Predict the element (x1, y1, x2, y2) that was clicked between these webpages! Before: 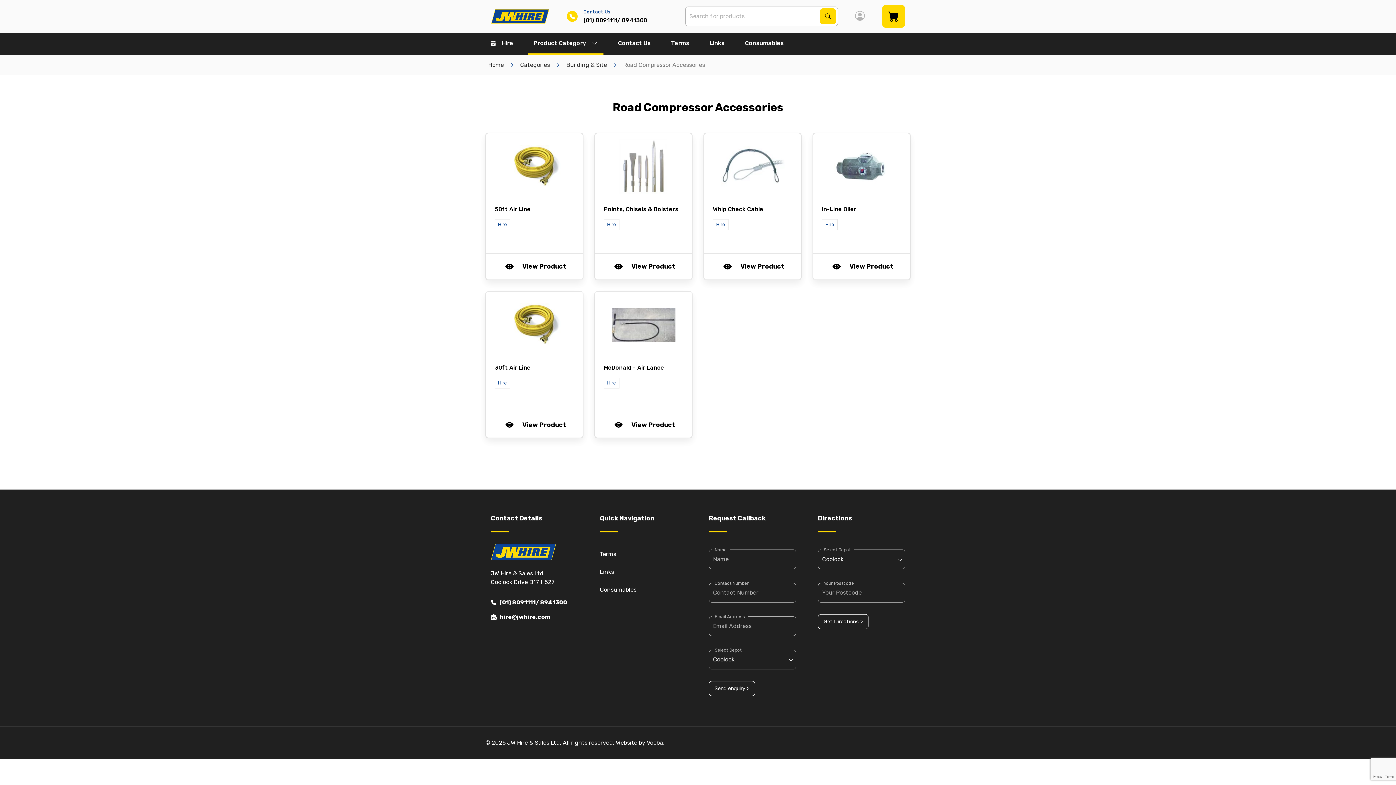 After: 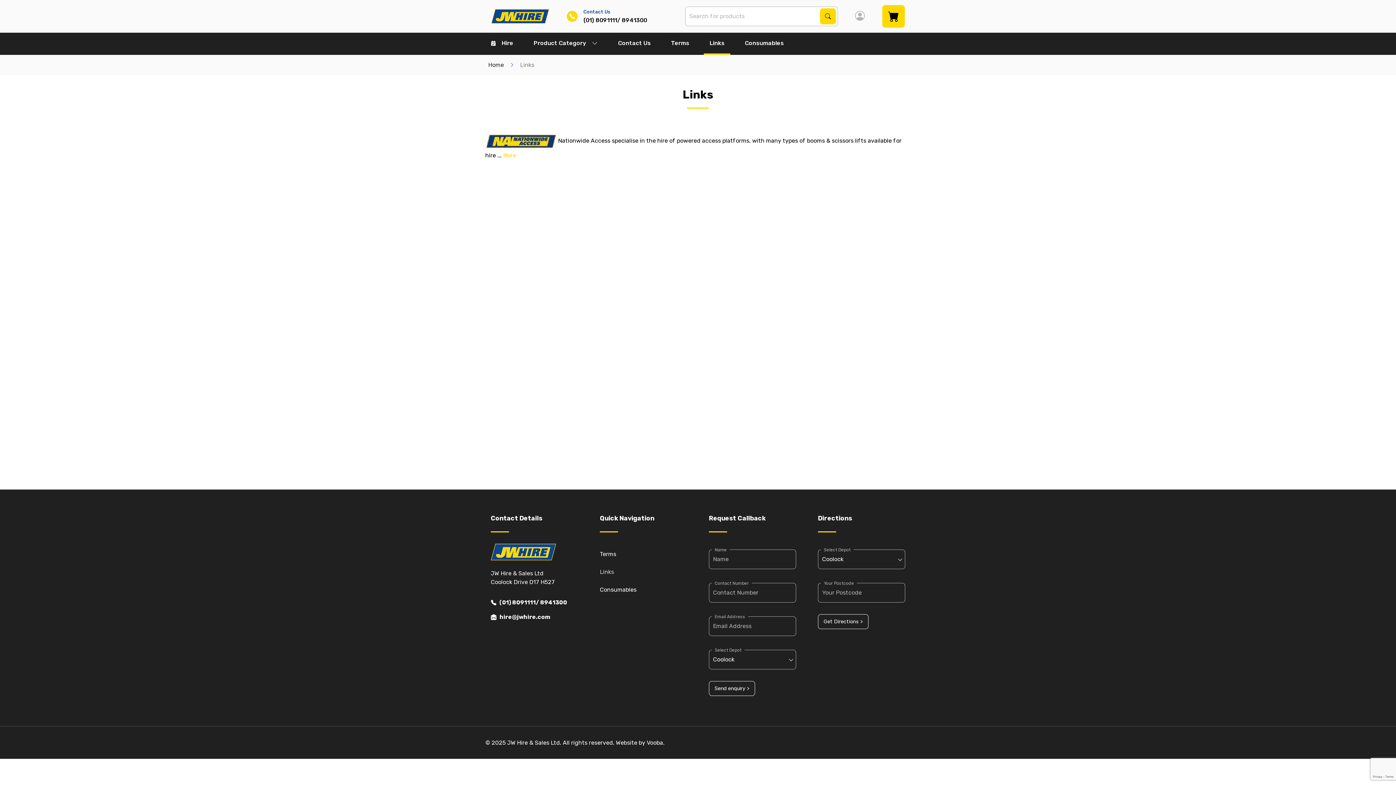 Action: bbox: (600, 564, 614, 579) label: Links